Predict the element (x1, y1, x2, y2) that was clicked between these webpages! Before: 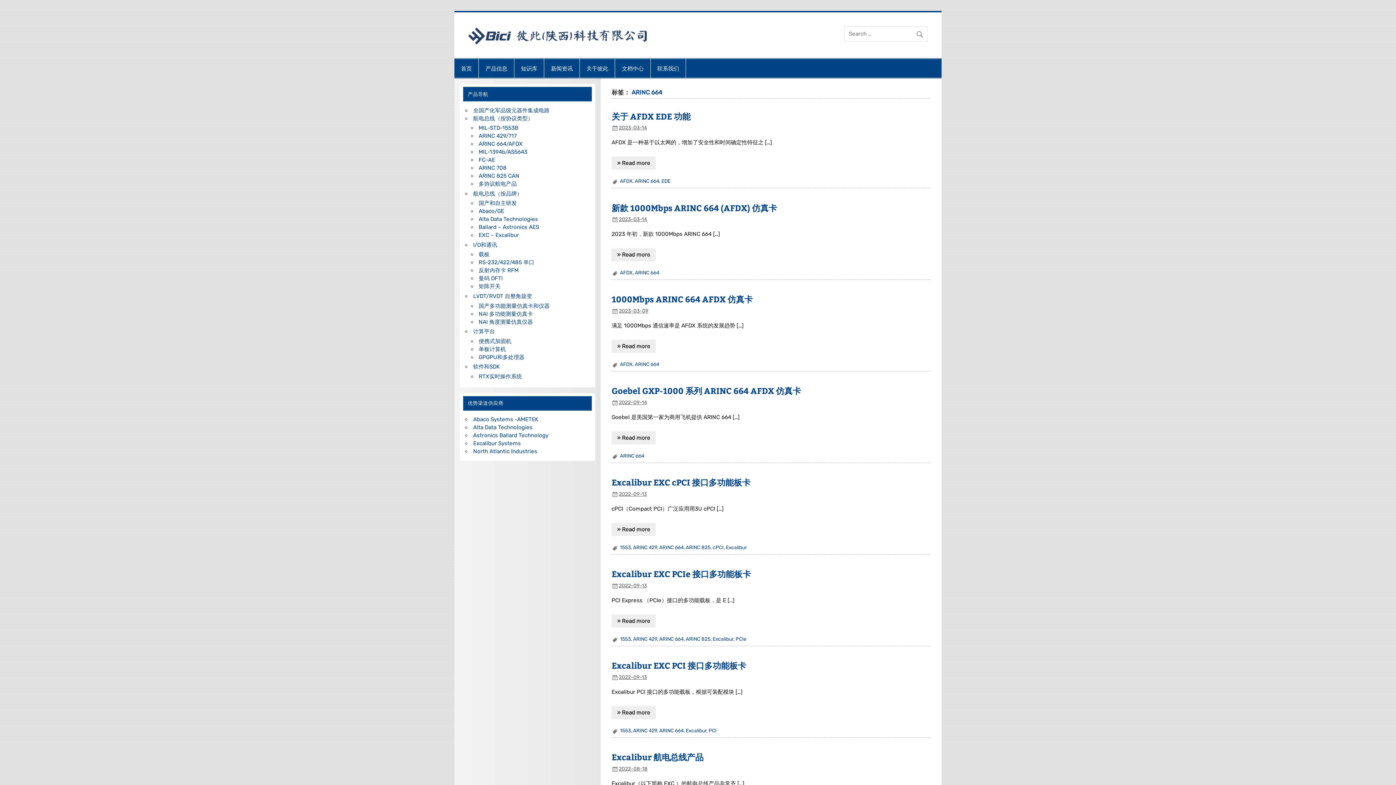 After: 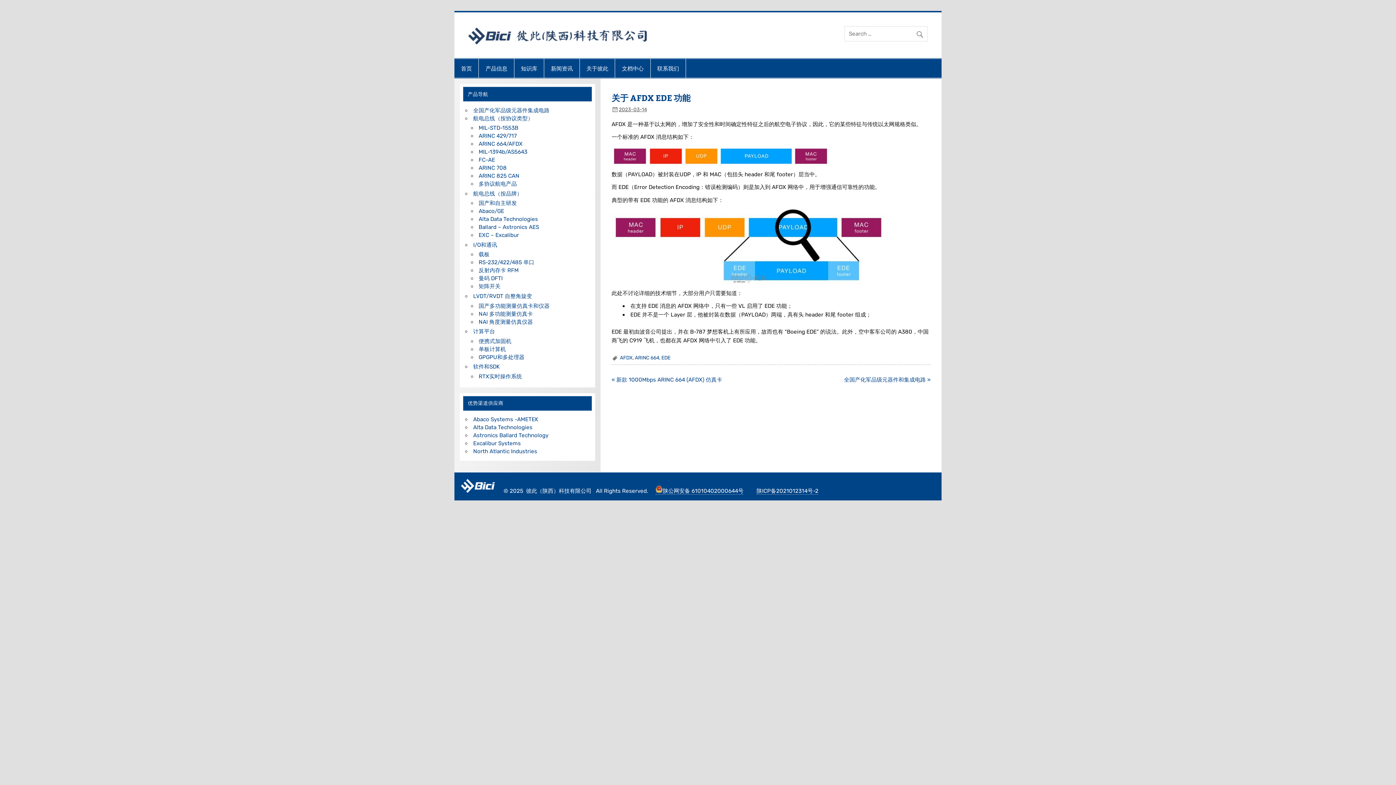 Action: label: 2023-03-14 bbox: (619, 124, 647, 130)